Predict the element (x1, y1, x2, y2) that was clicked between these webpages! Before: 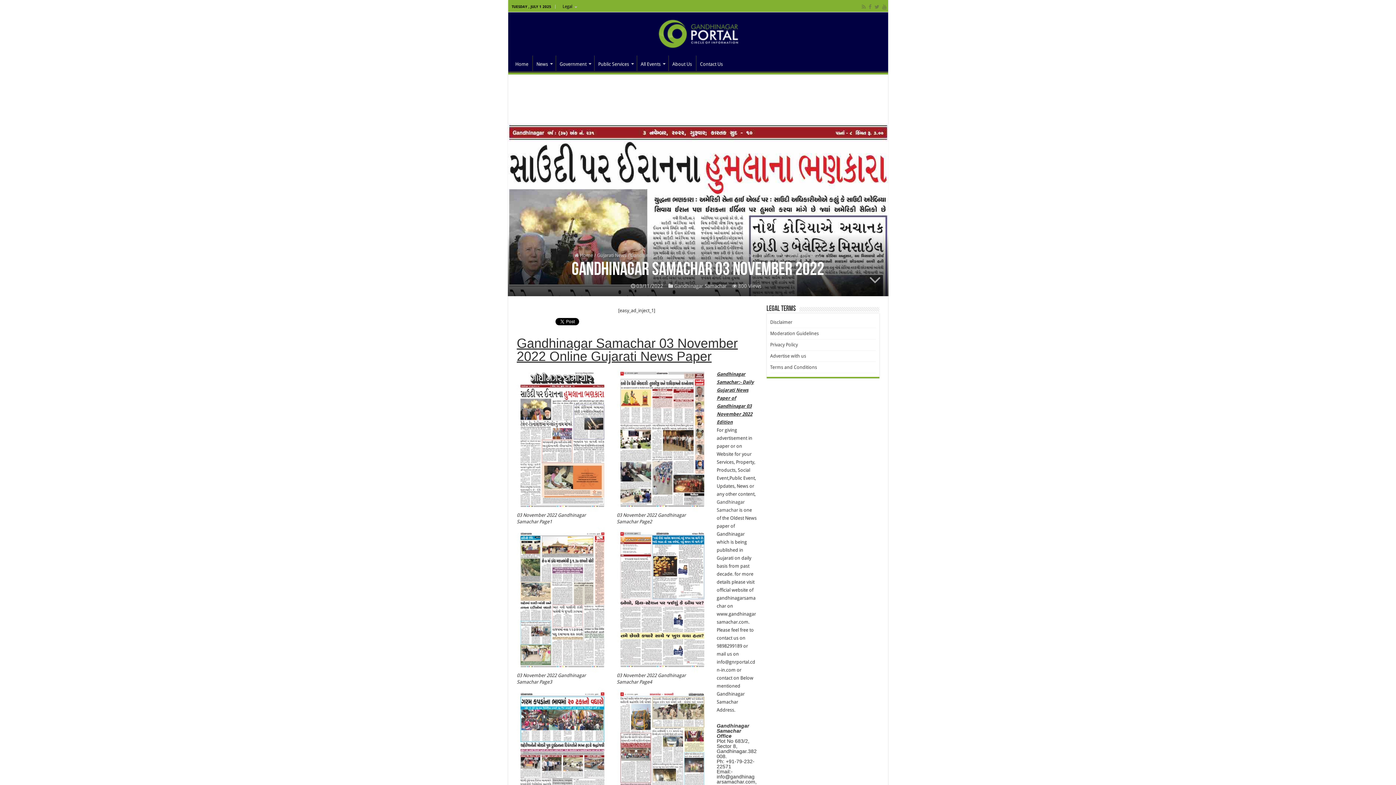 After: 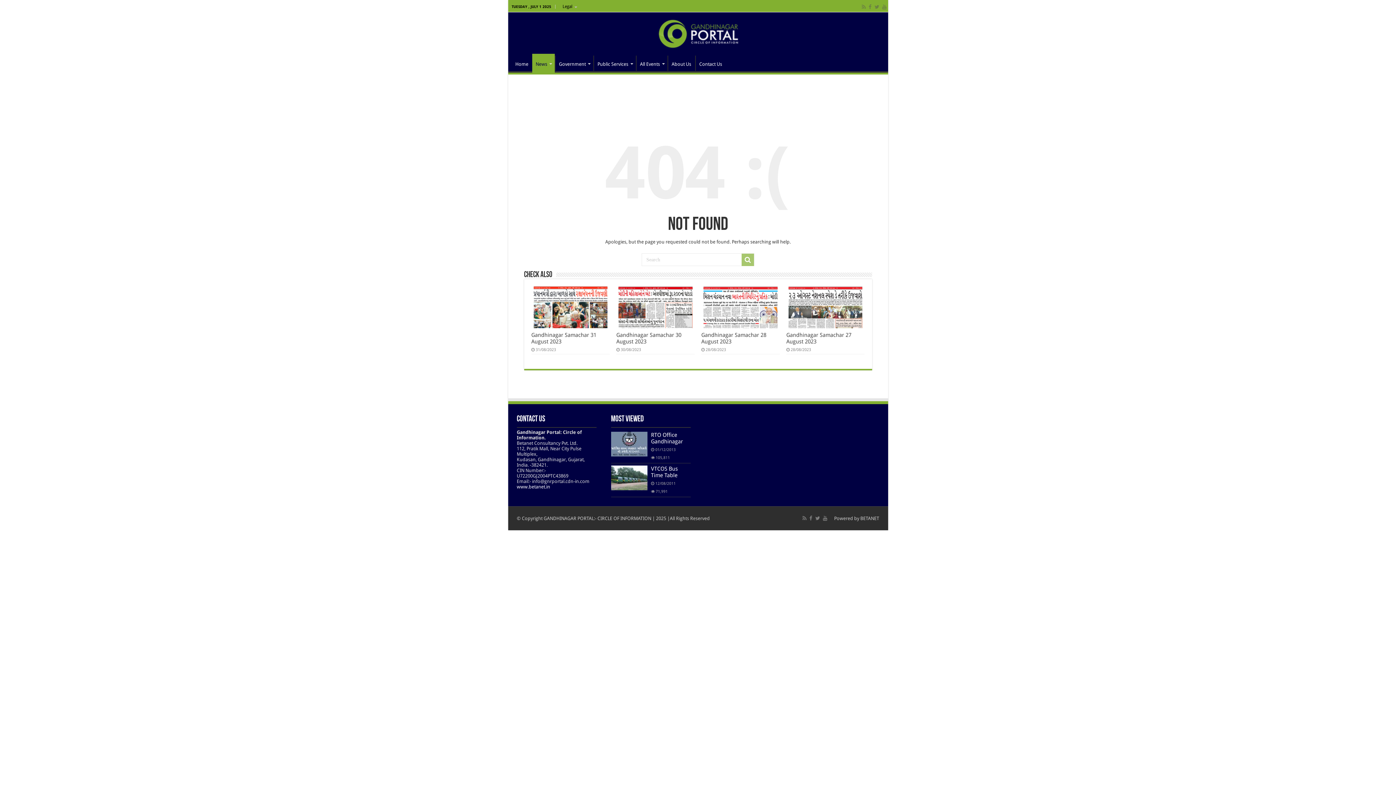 Action: label: News bbox: (532, 55, 555, 70)